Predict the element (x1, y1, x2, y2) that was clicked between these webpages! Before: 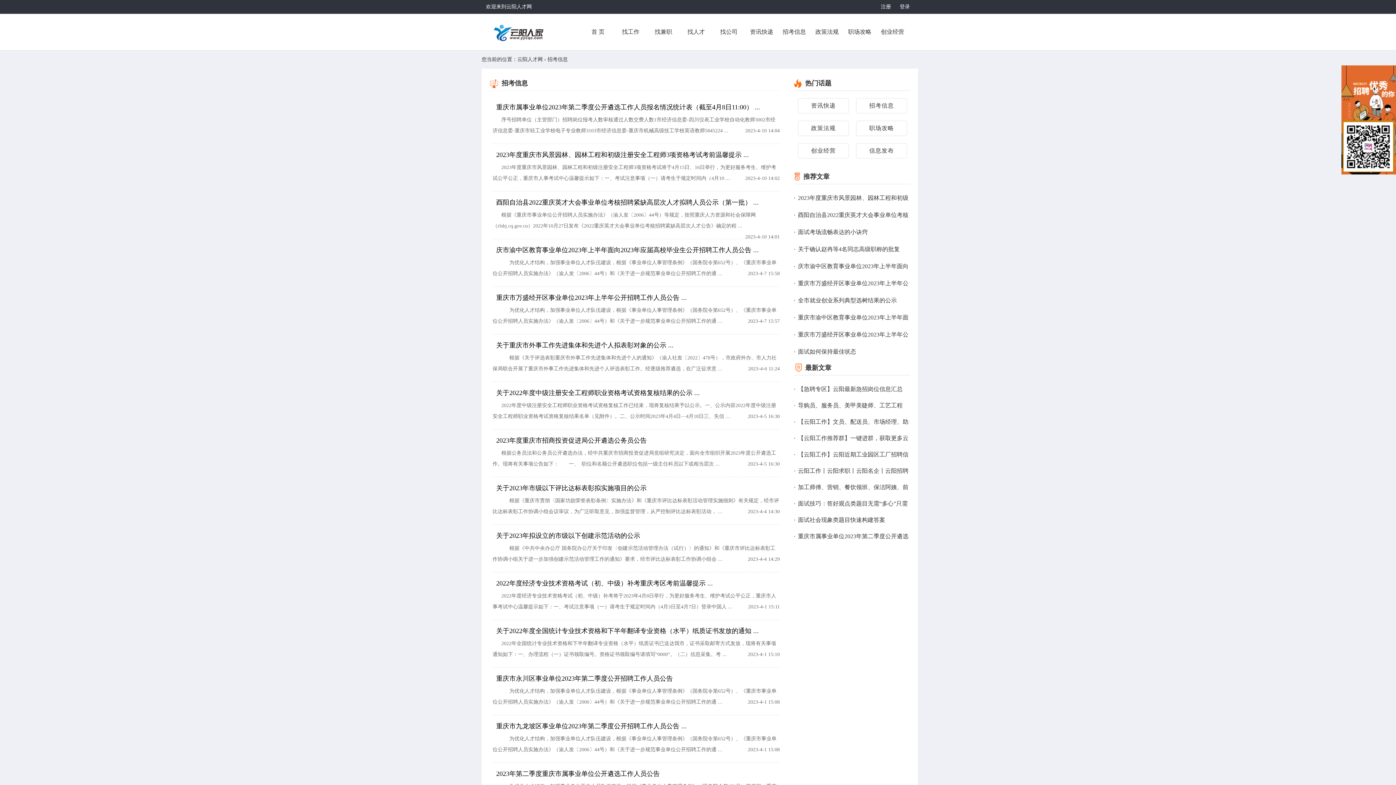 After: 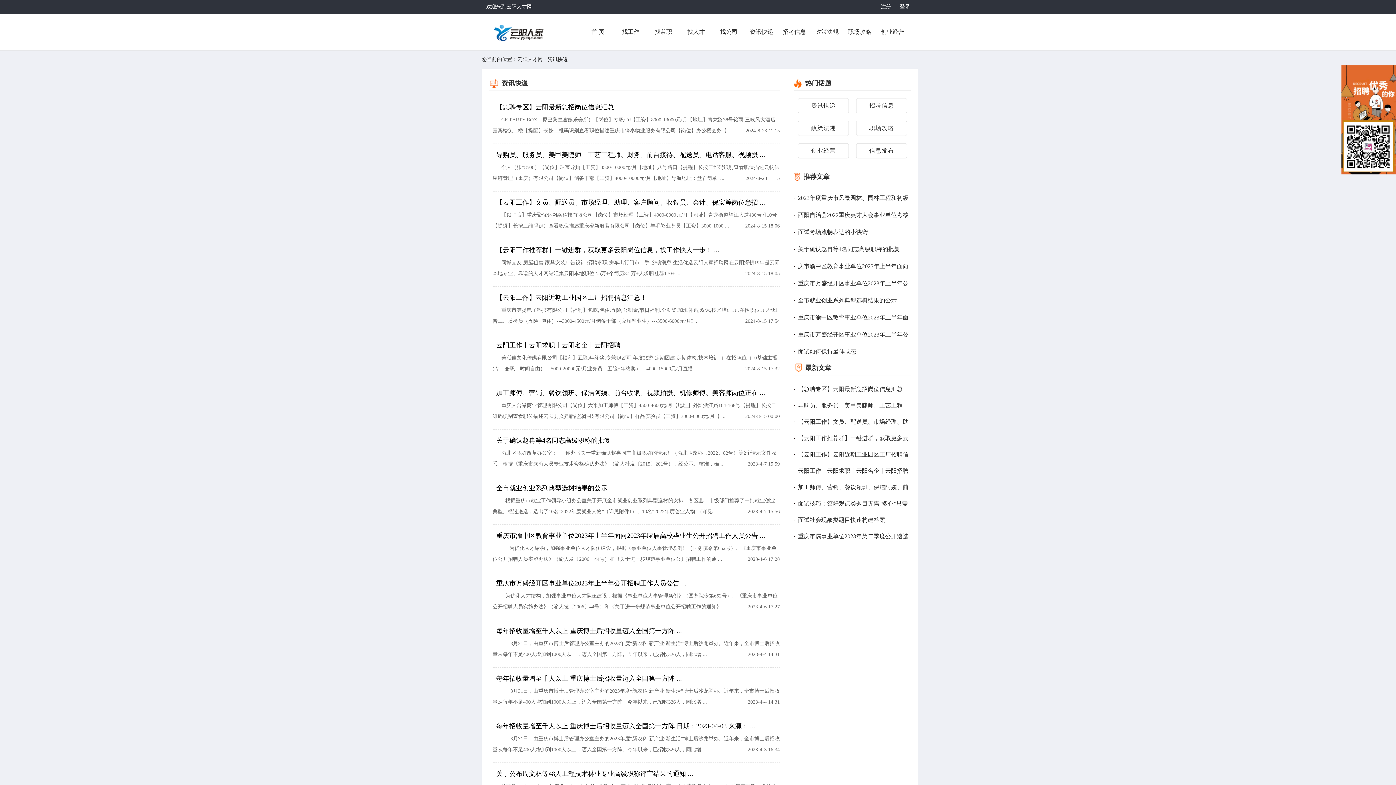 Action: bbox: (750, 28, 773, 34) label: 资讯快递